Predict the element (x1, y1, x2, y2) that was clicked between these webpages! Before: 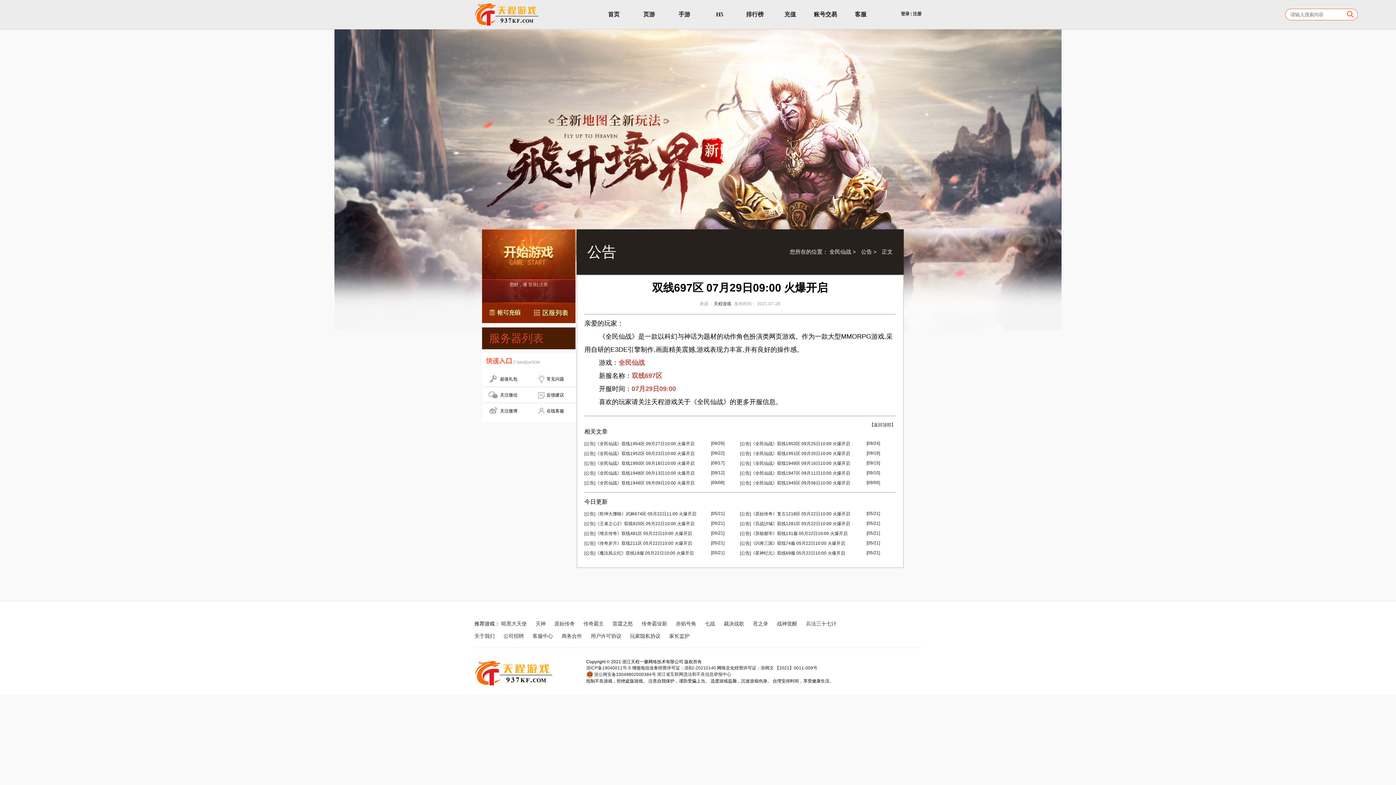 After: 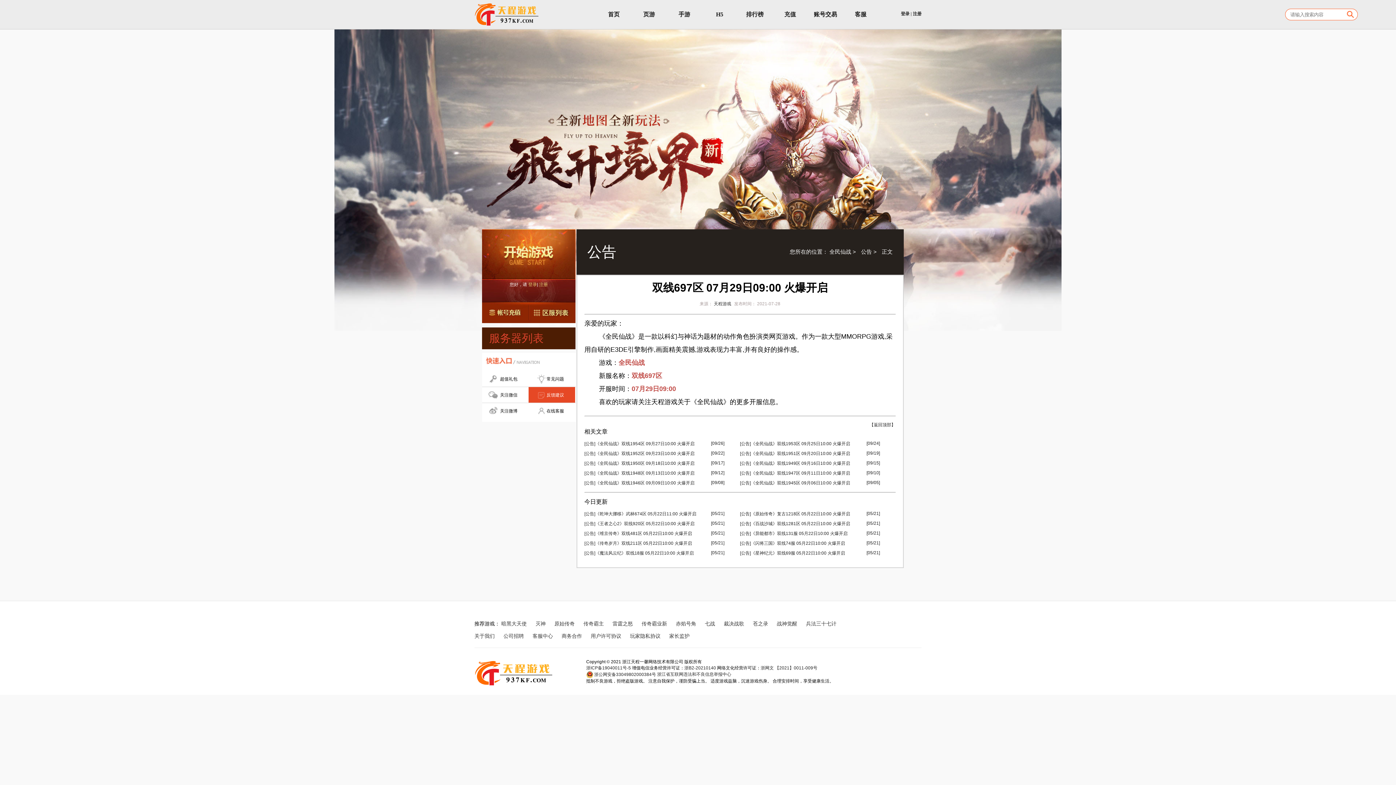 Action: bbox: (528, 387, 575, 403) label: 反馈建议